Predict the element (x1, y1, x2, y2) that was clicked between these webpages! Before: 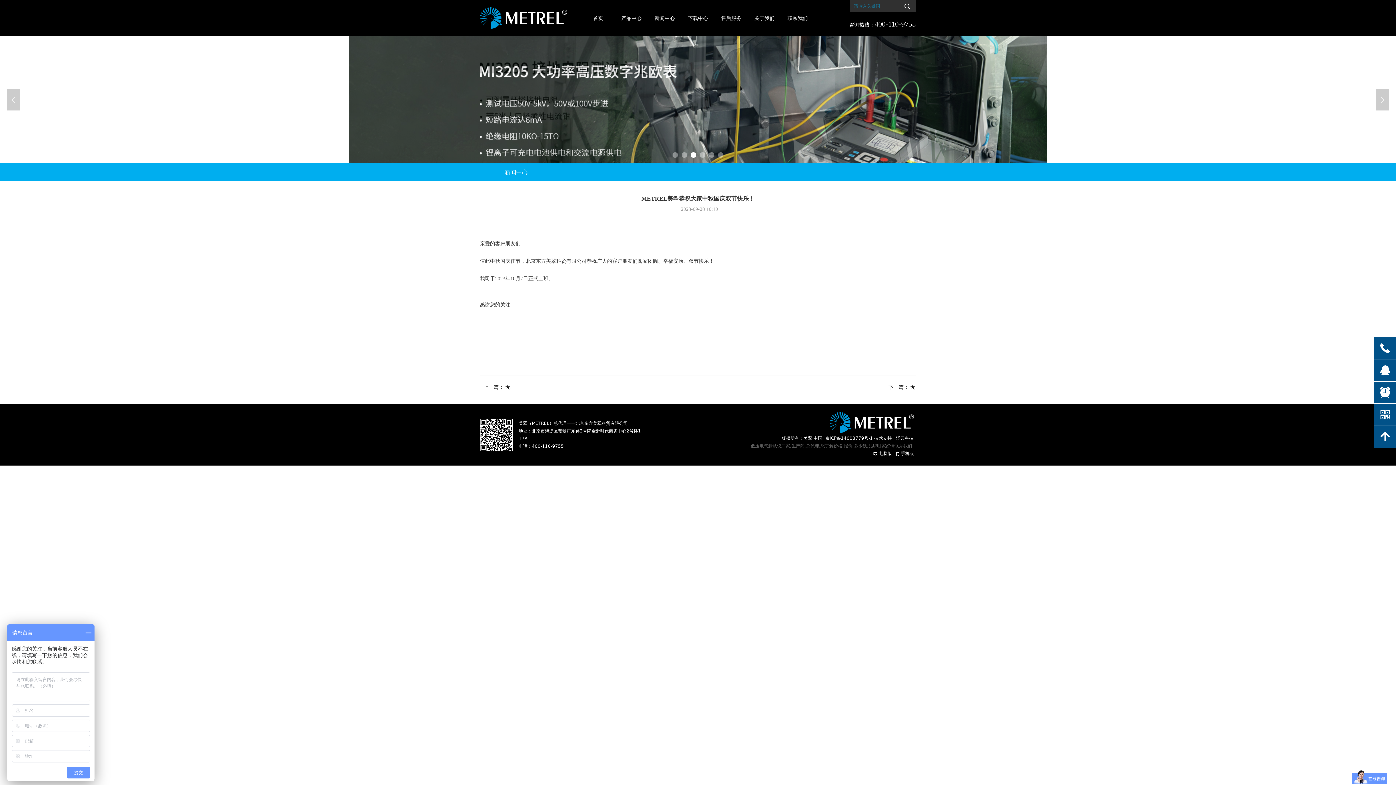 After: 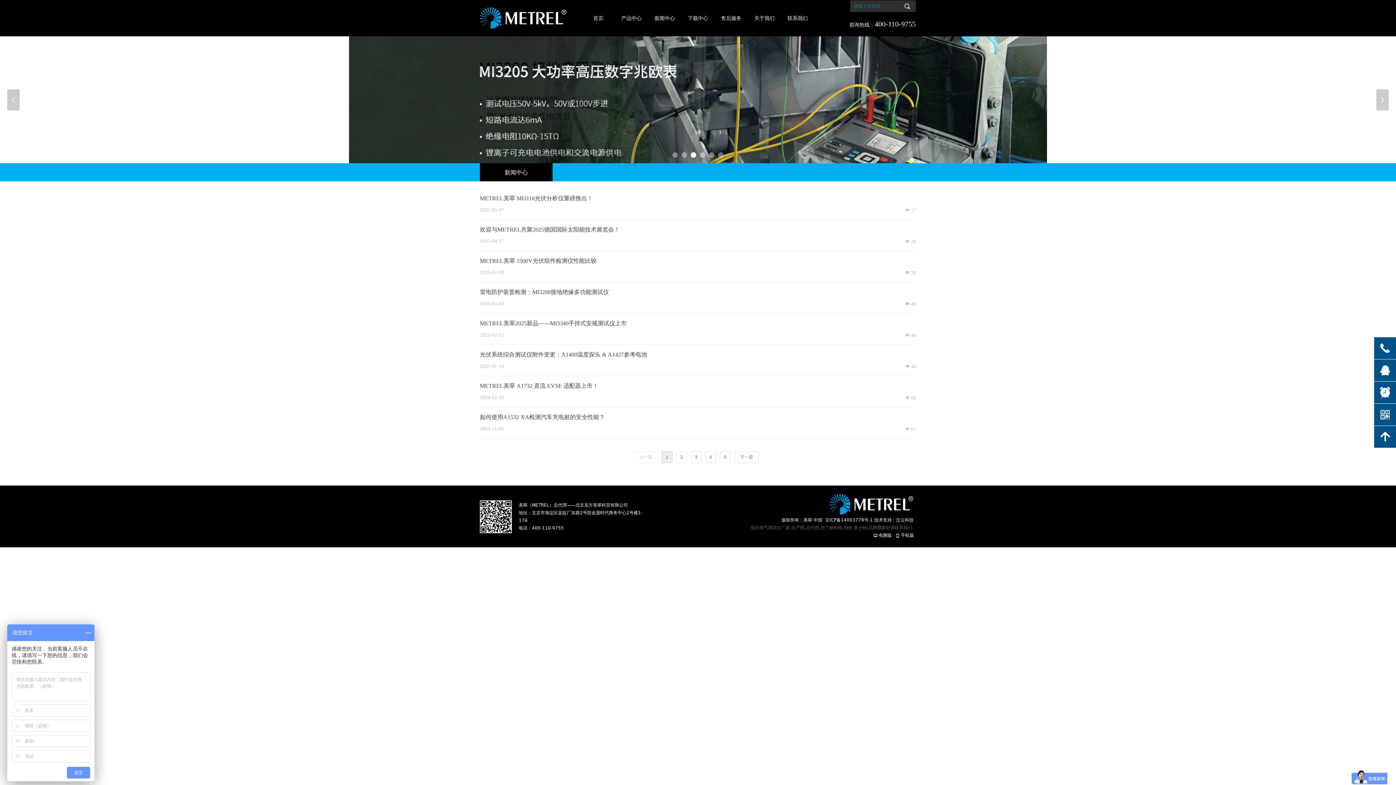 Action: bbox: (480, 163, 552, 181) label: 新闻中心